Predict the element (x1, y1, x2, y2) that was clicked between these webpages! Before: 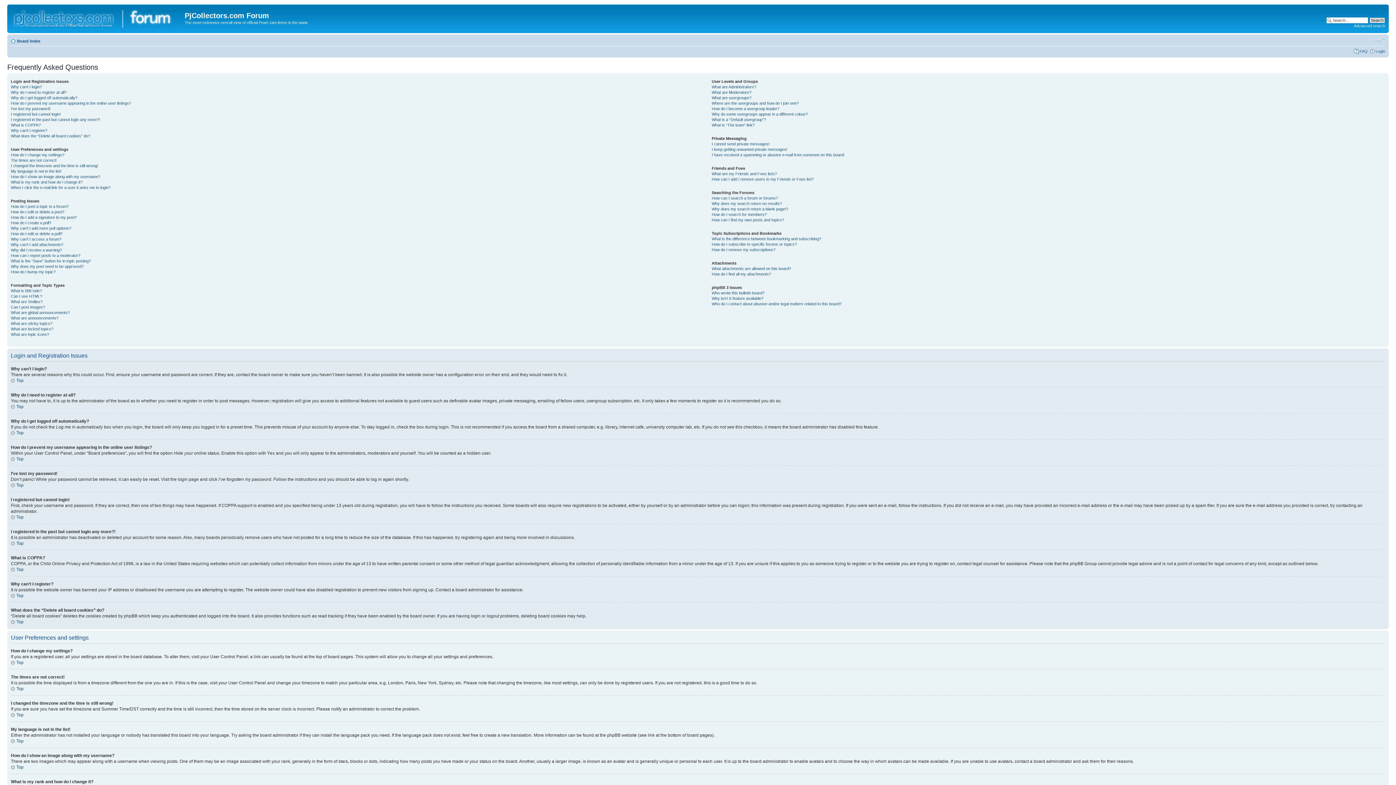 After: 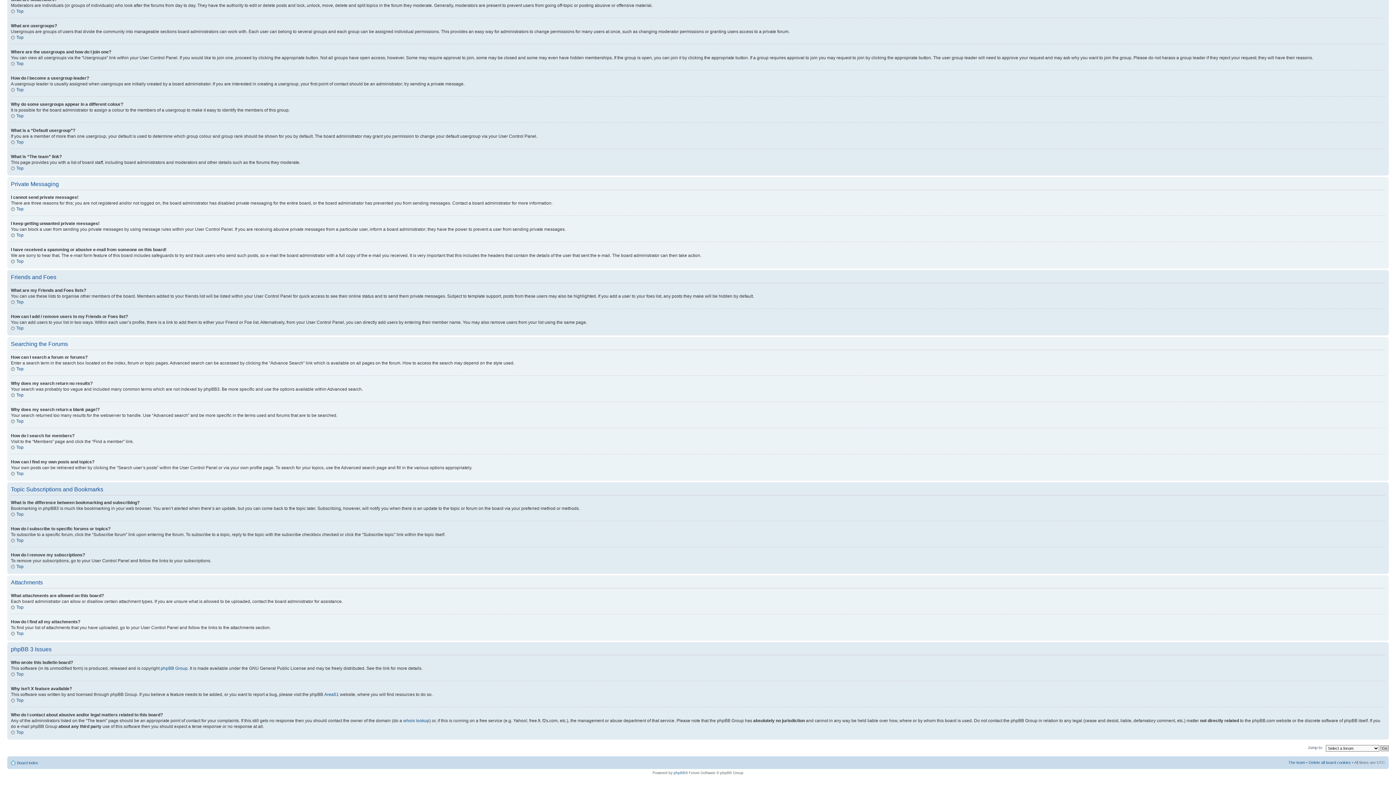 Action: bbox: (711, 201, 782, 205) label: Why does my search return no results?